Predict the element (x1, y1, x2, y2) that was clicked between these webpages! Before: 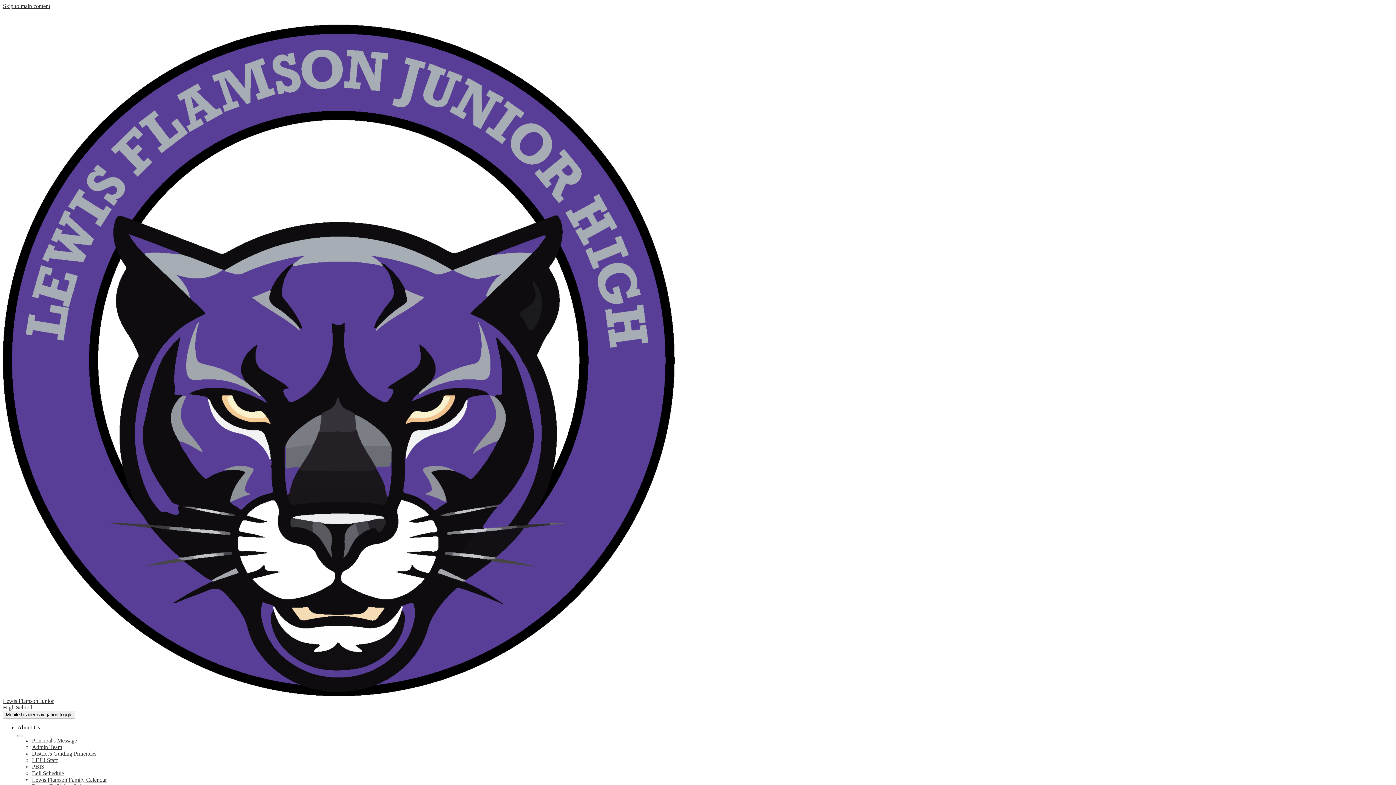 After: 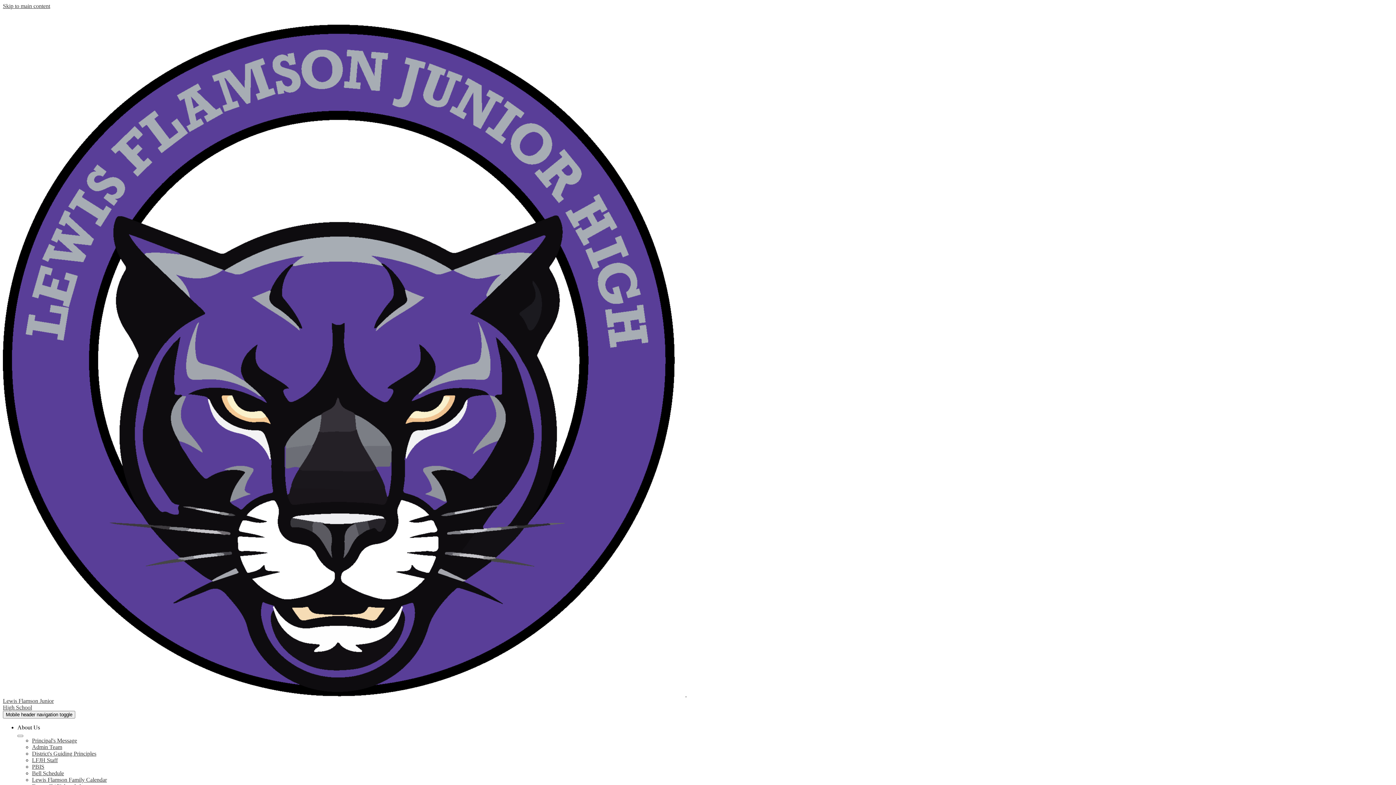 Action: label: Admin Team bbox: (32, 744, 62, 750)